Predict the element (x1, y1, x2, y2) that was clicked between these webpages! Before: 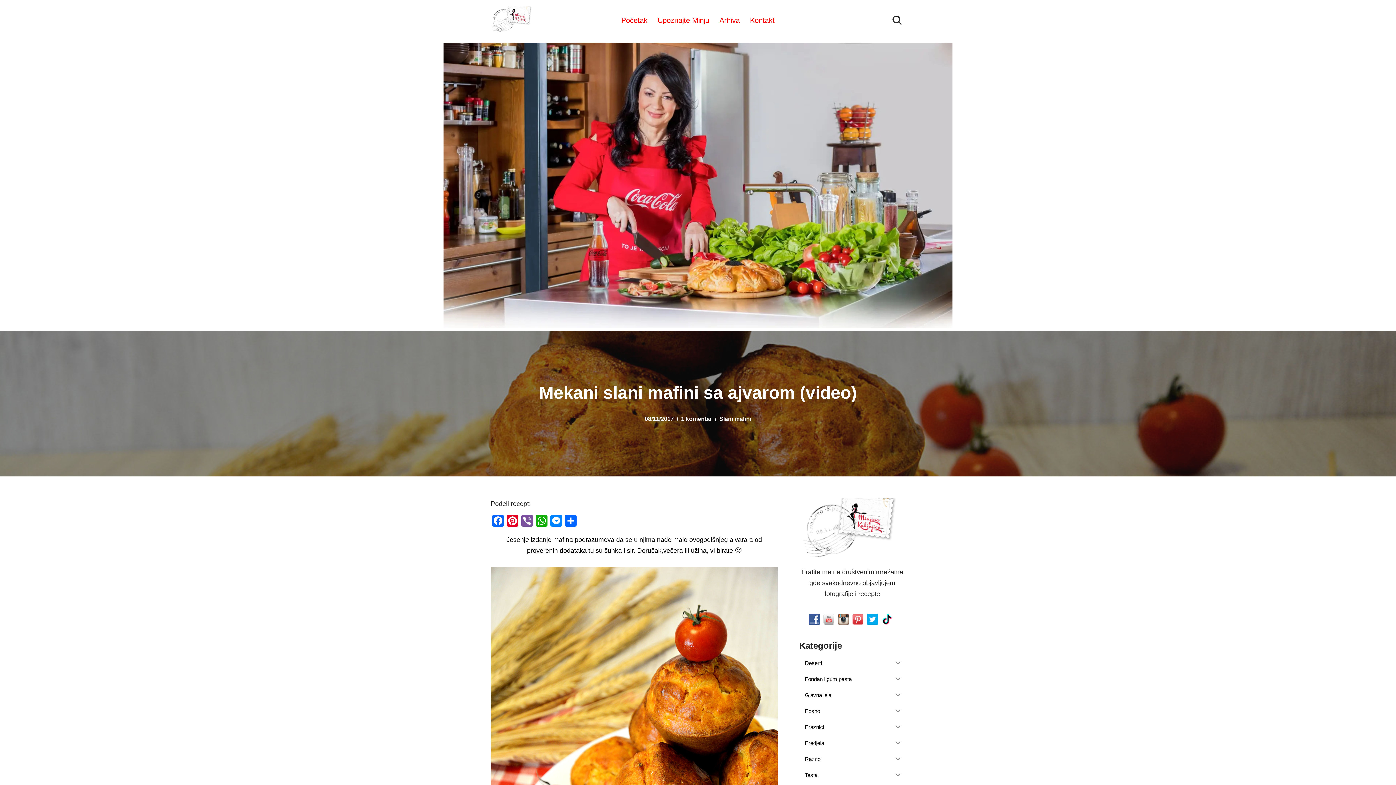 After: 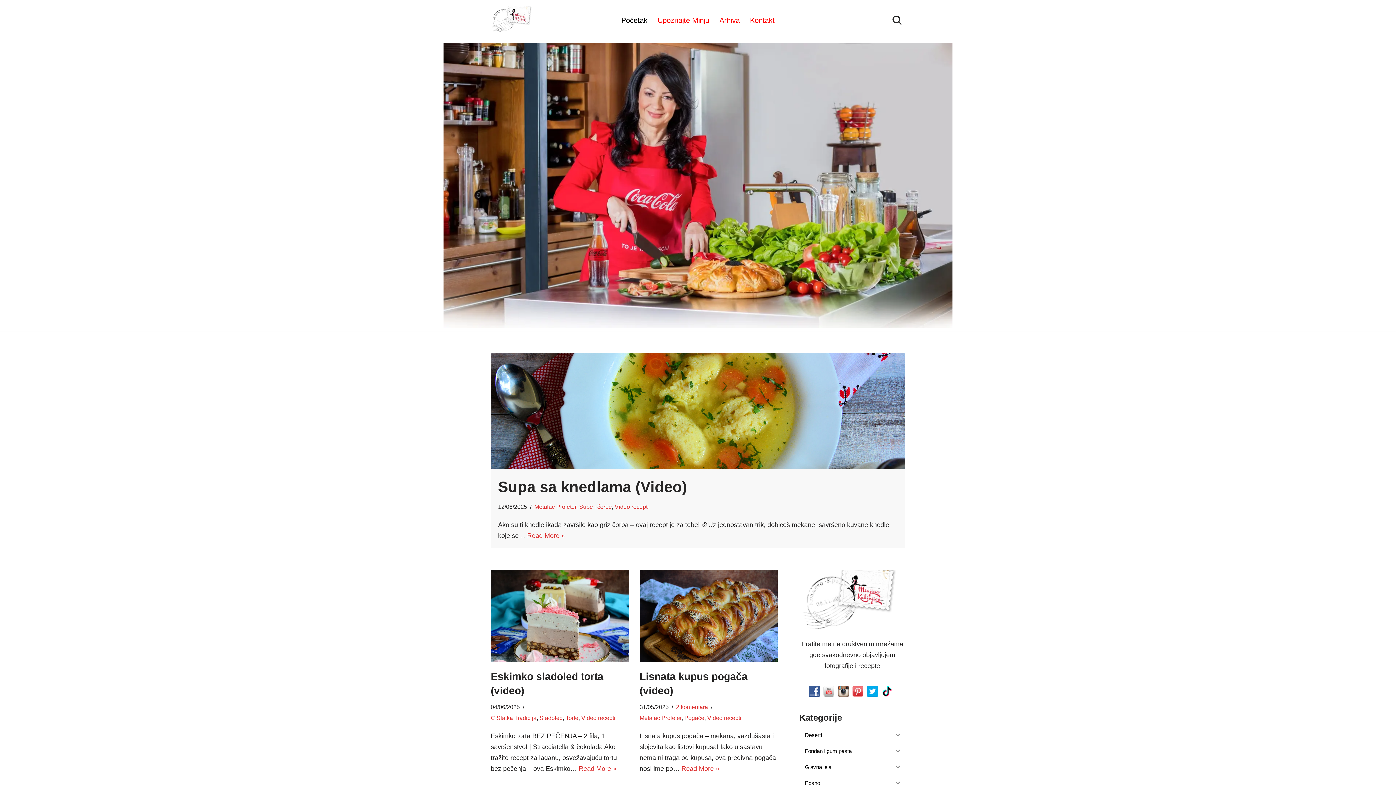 Action: bbox: (621, 14, 647, 26) label: Početak